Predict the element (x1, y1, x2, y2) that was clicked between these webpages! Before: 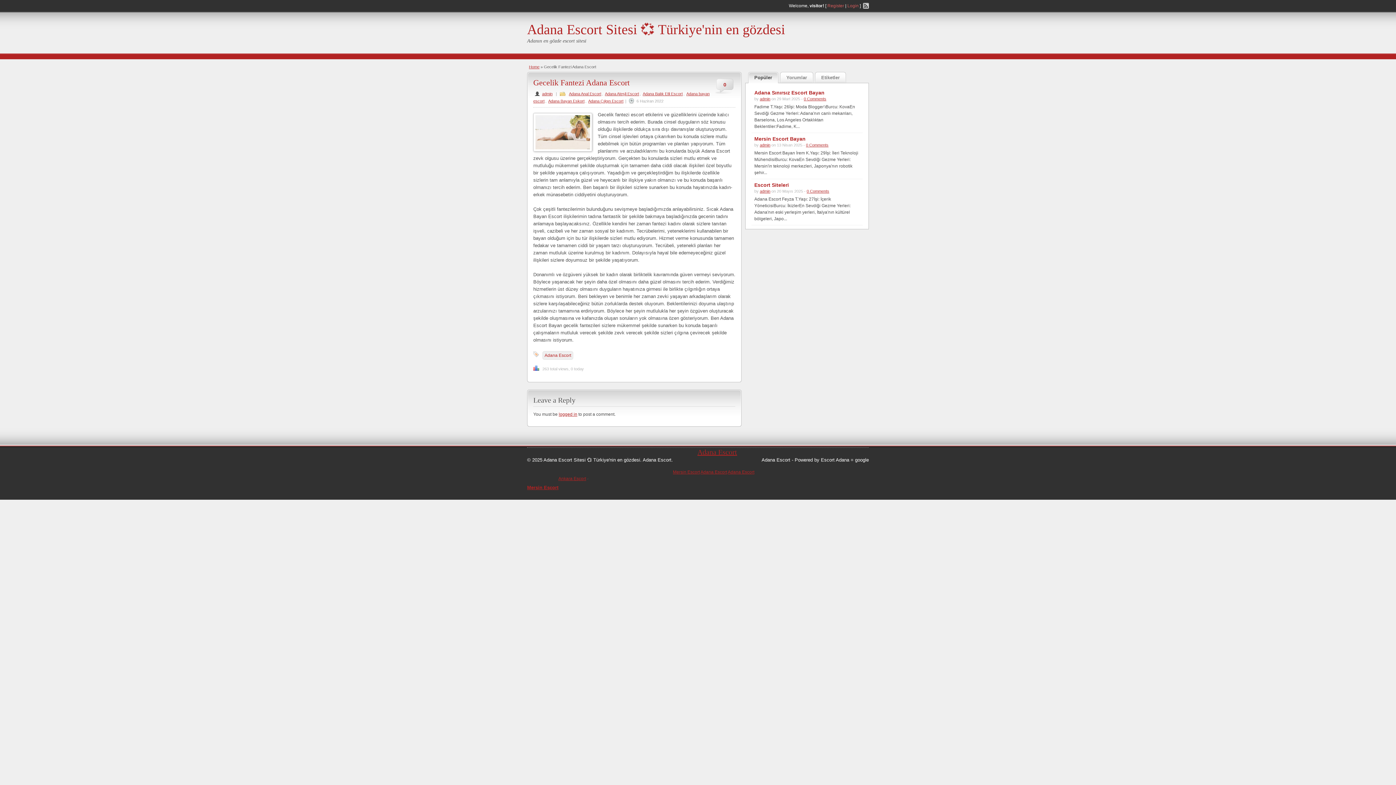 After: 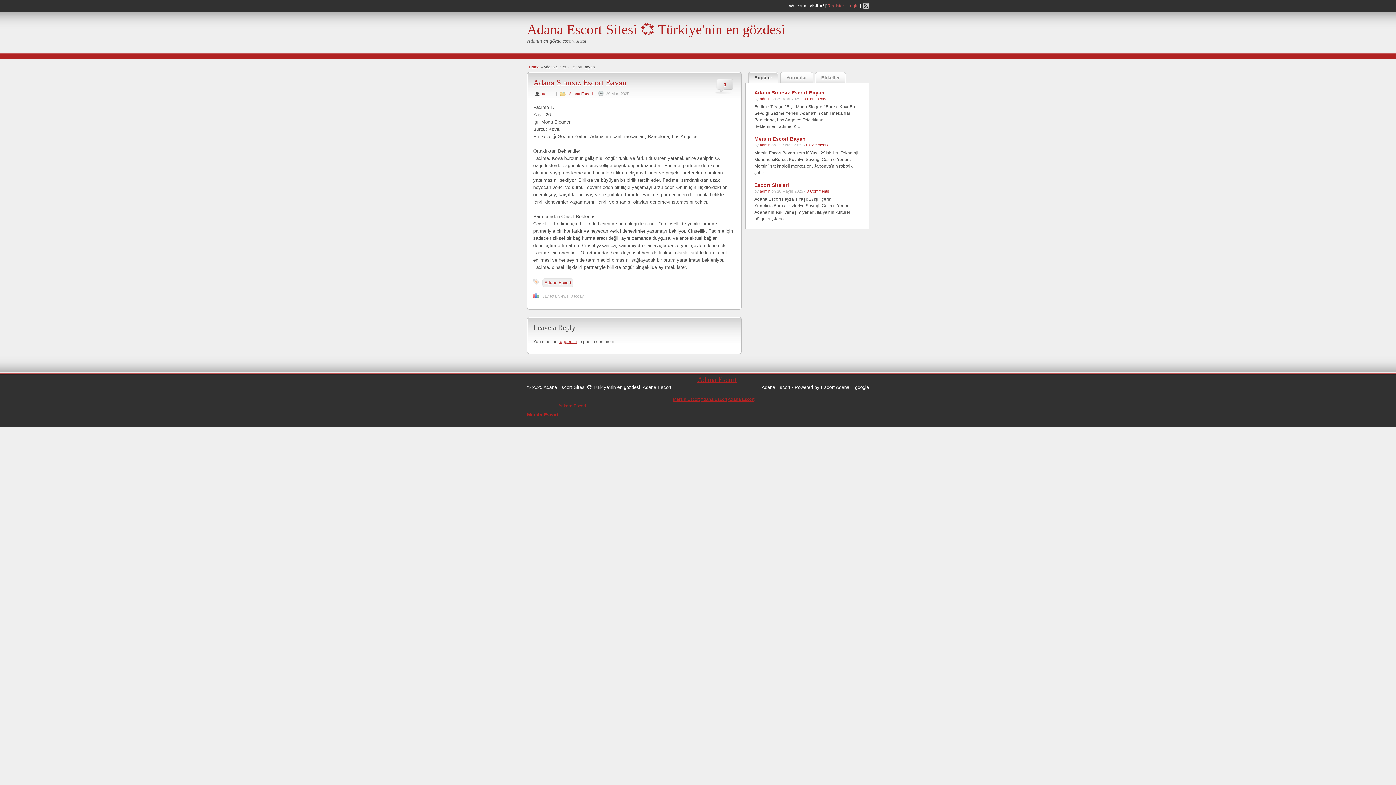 Action: bbox: (754, 89, 824, 95) label: Adana Sınırsız Escort Bayan